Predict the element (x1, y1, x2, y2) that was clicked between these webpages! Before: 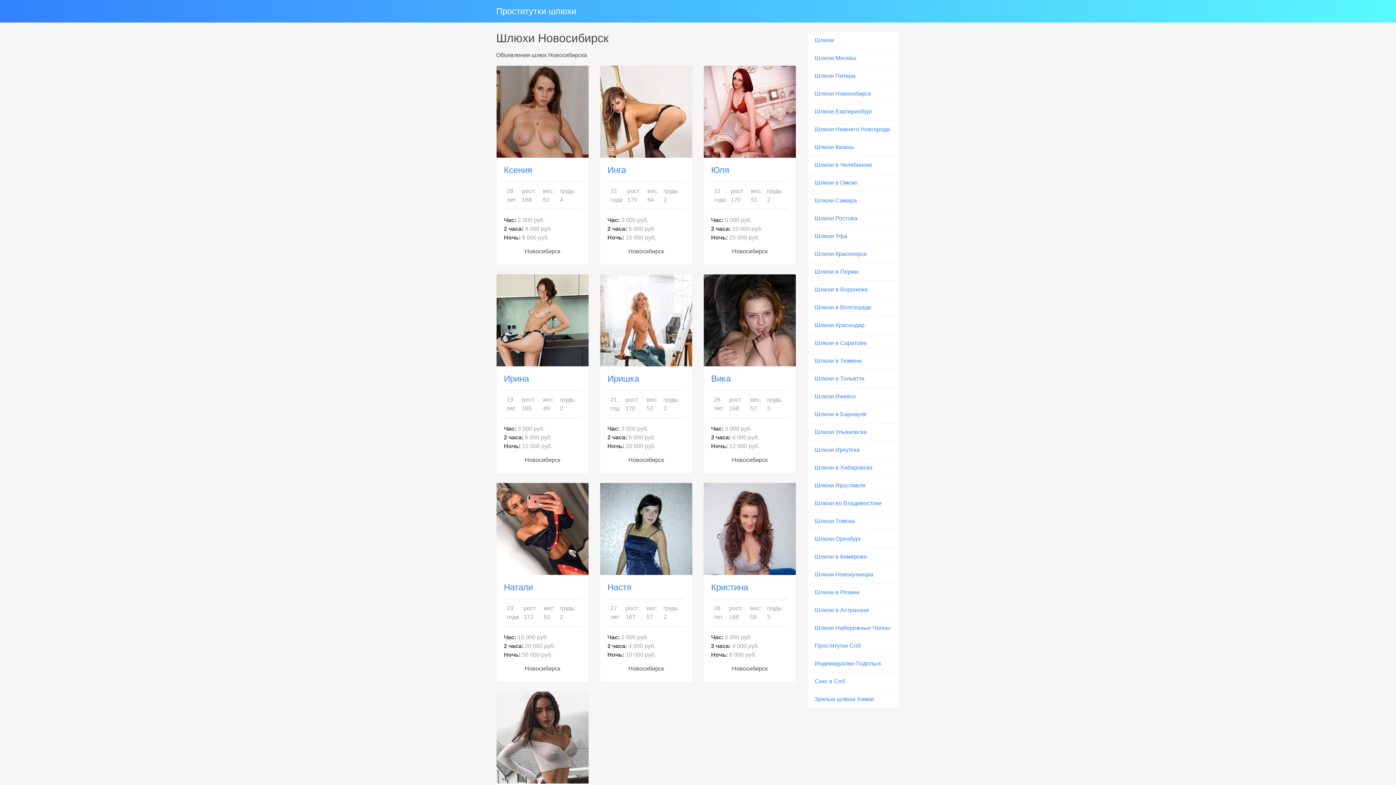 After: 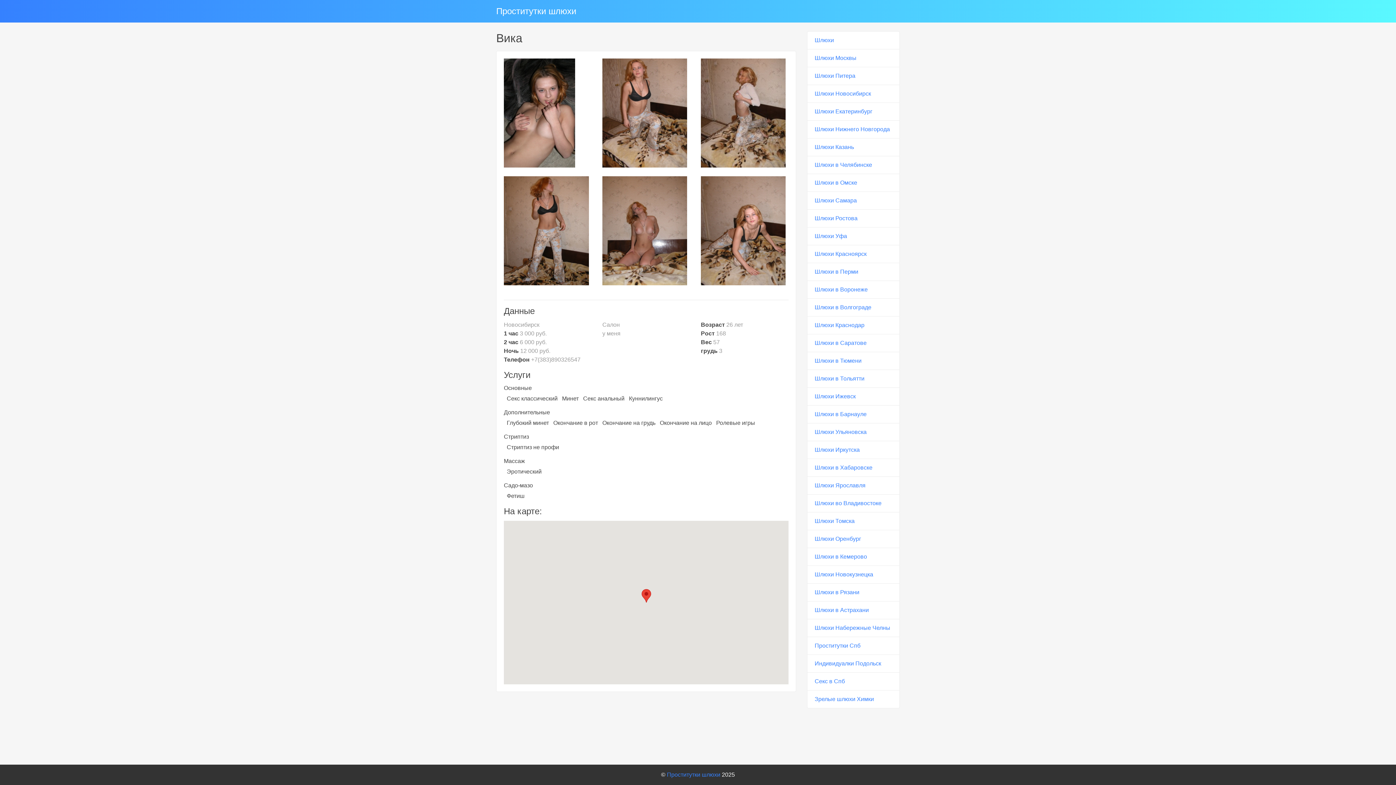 Action: bbox: (703, 274, 795, 366)